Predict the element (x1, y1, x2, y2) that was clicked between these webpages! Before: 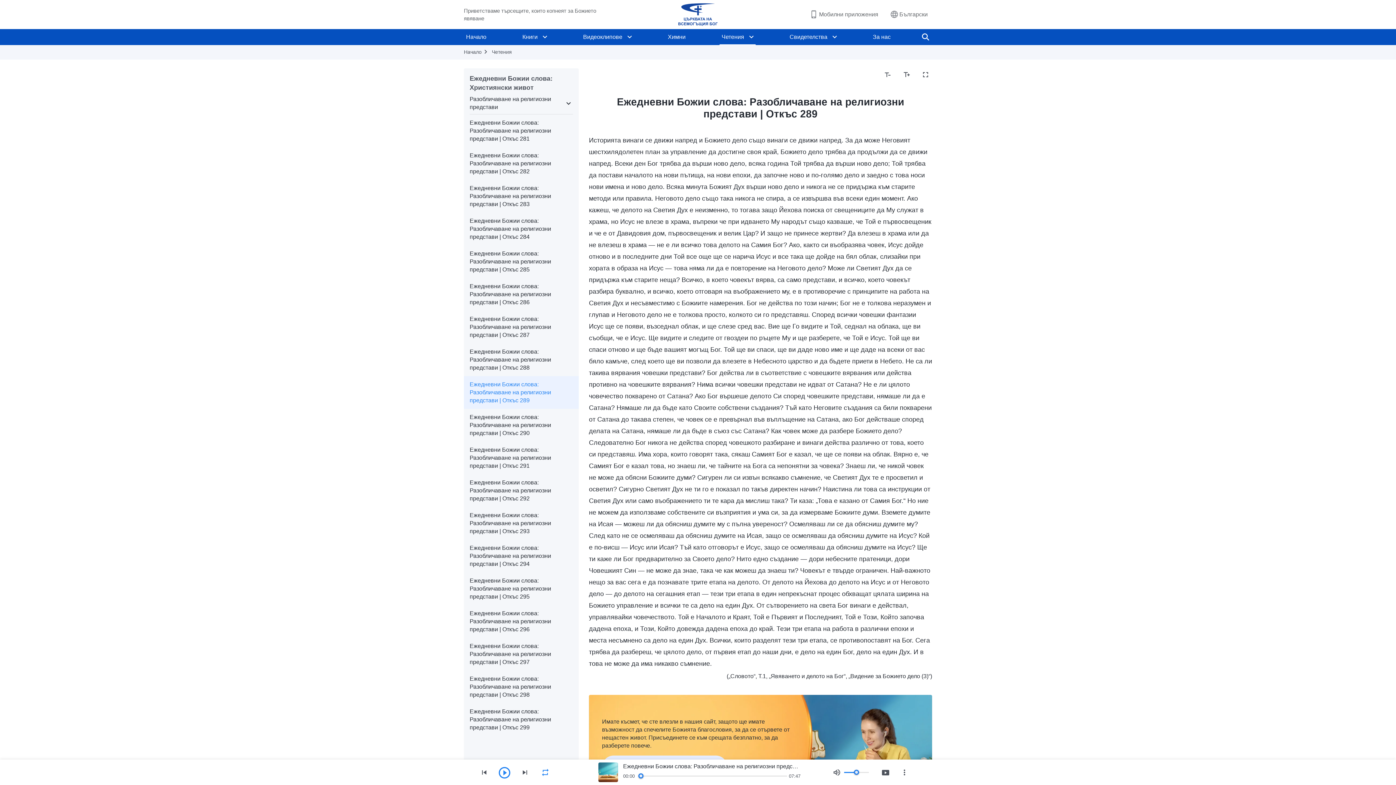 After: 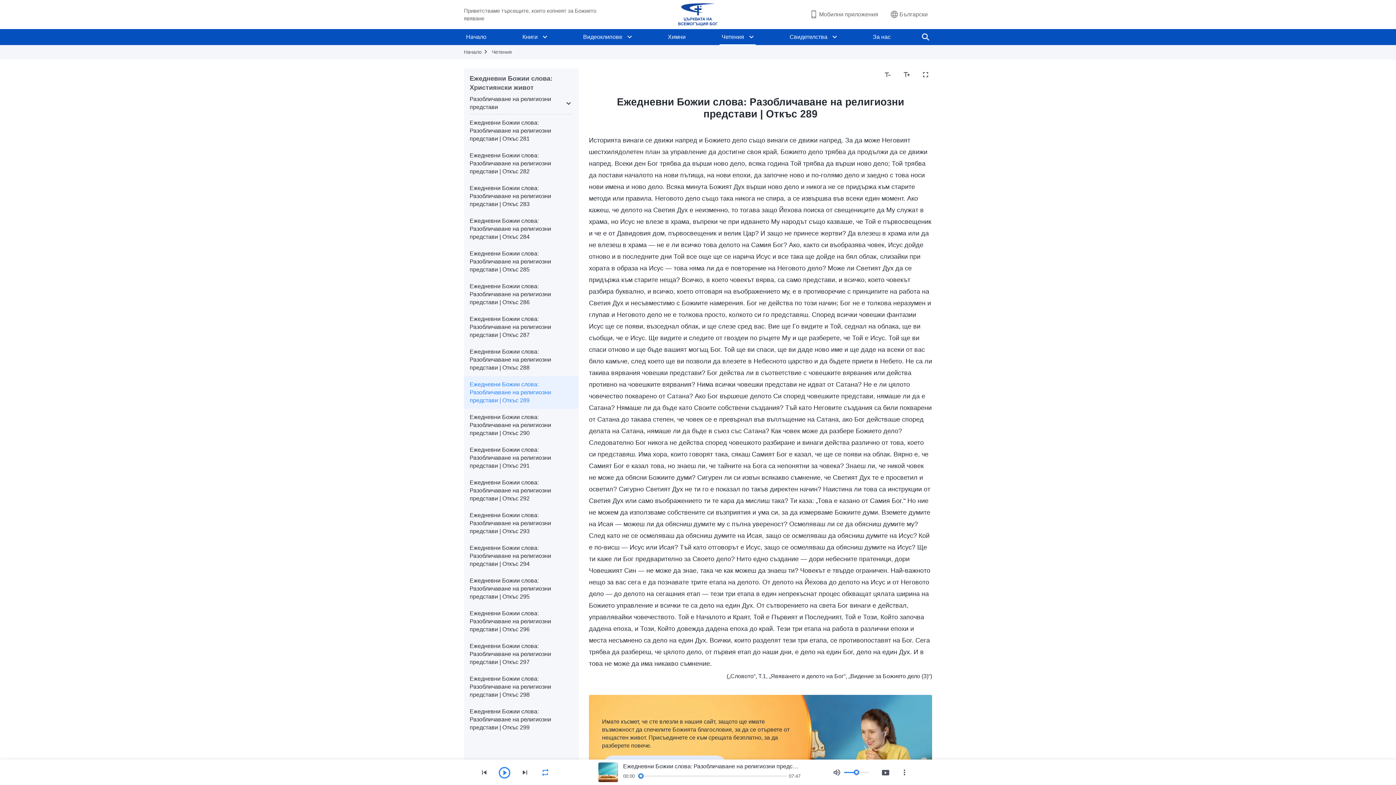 Action: bbox: (854, 770, 859, 775)